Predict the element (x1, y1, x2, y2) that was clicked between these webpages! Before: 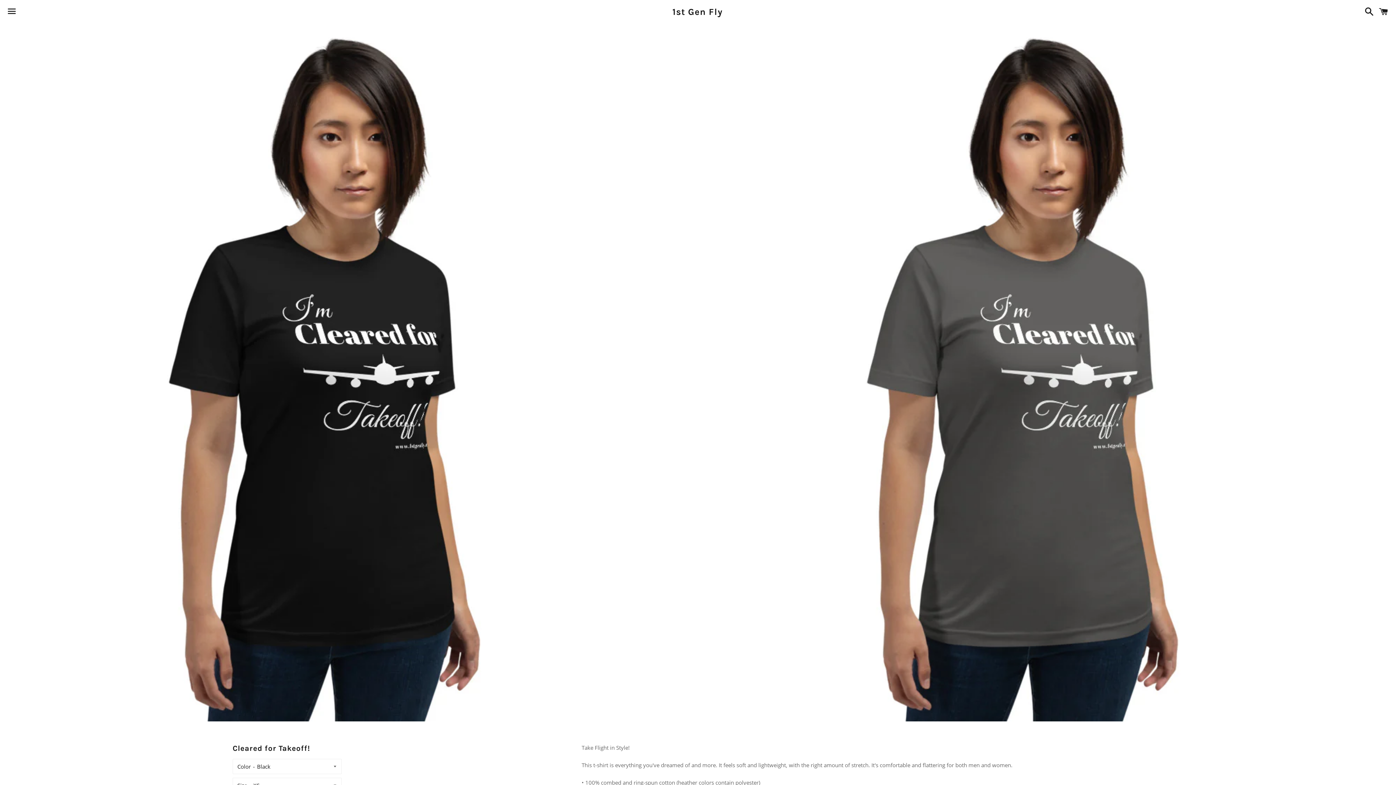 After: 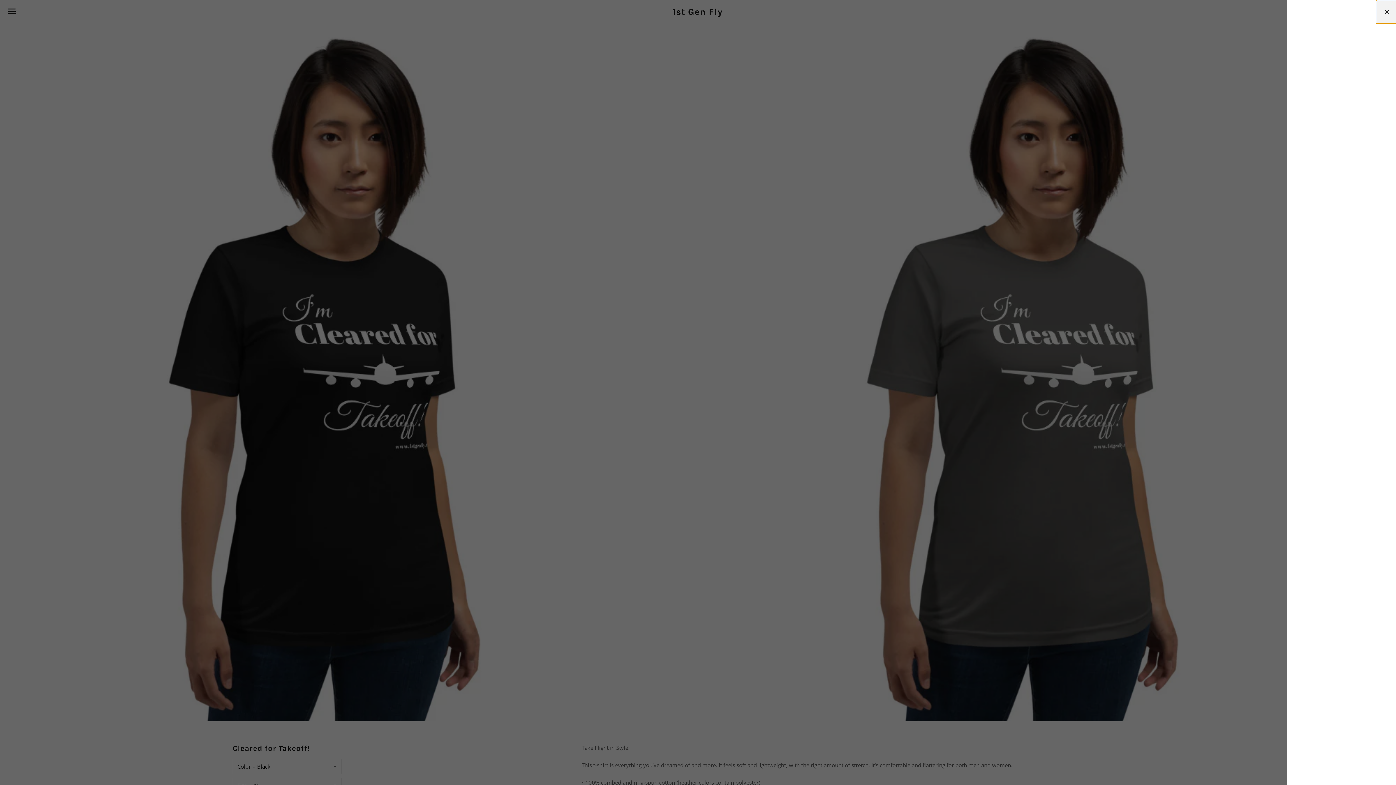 Action: bbox: (1375, 0, 1392, 22) label: Cart